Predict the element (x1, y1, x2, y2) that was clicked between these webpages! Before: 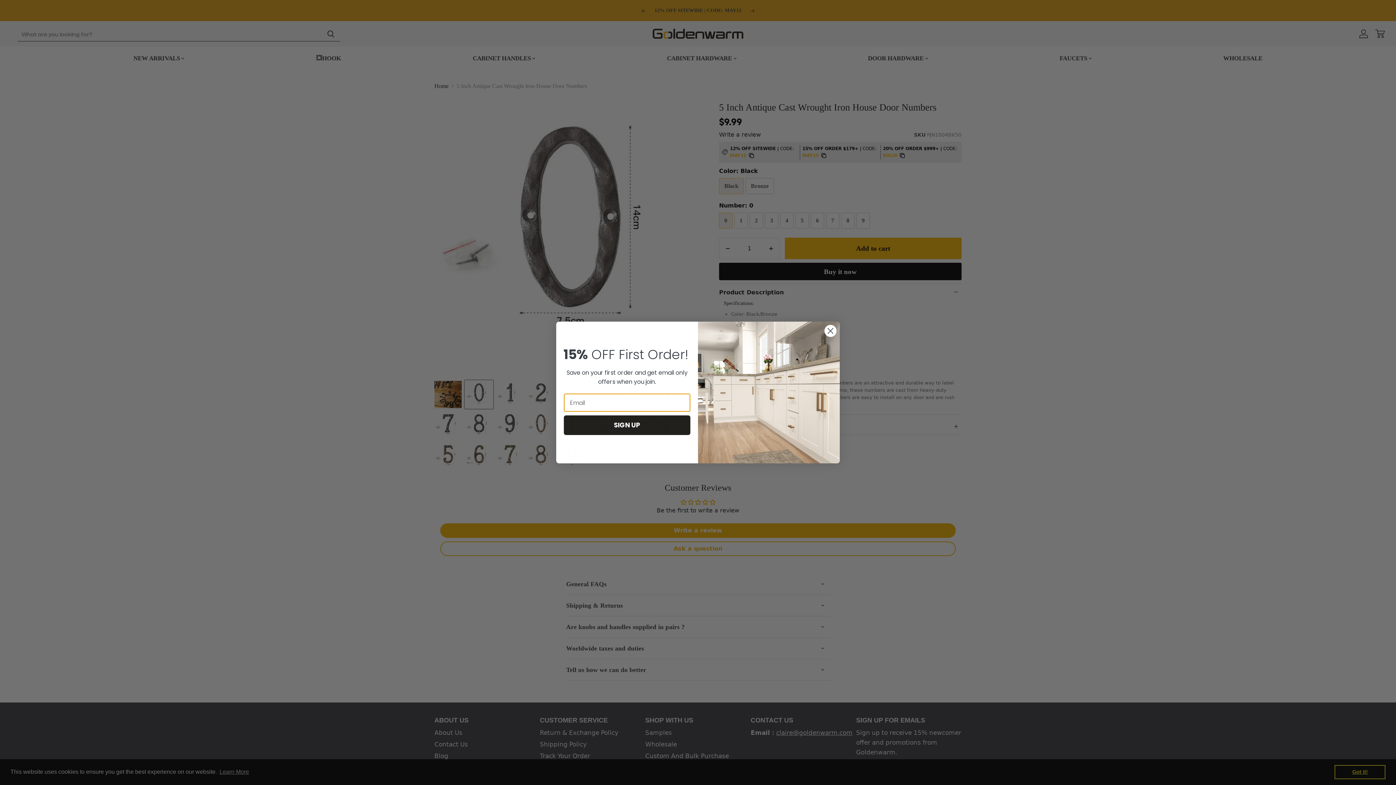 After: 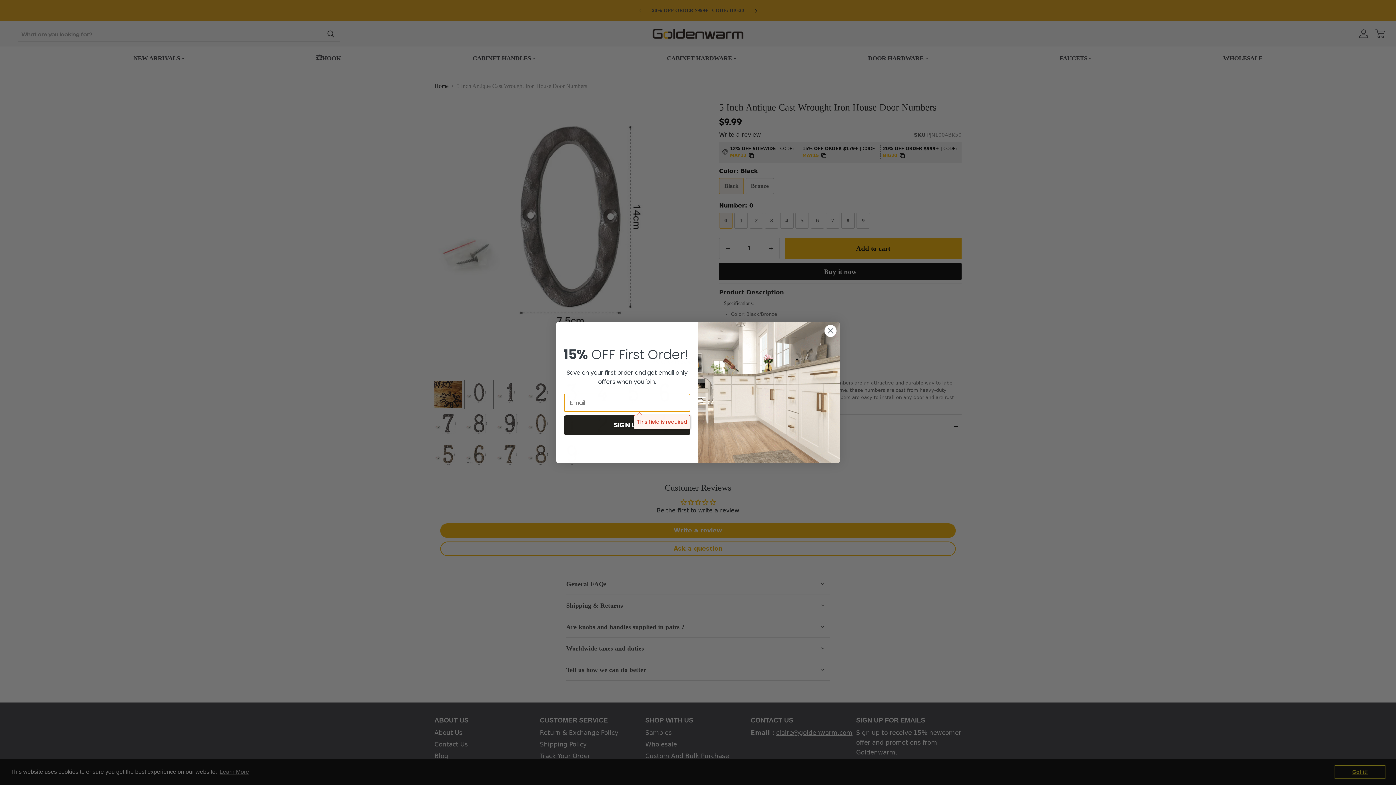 Action: bbox: (564, 415, 690, 435) label: SIGN UP